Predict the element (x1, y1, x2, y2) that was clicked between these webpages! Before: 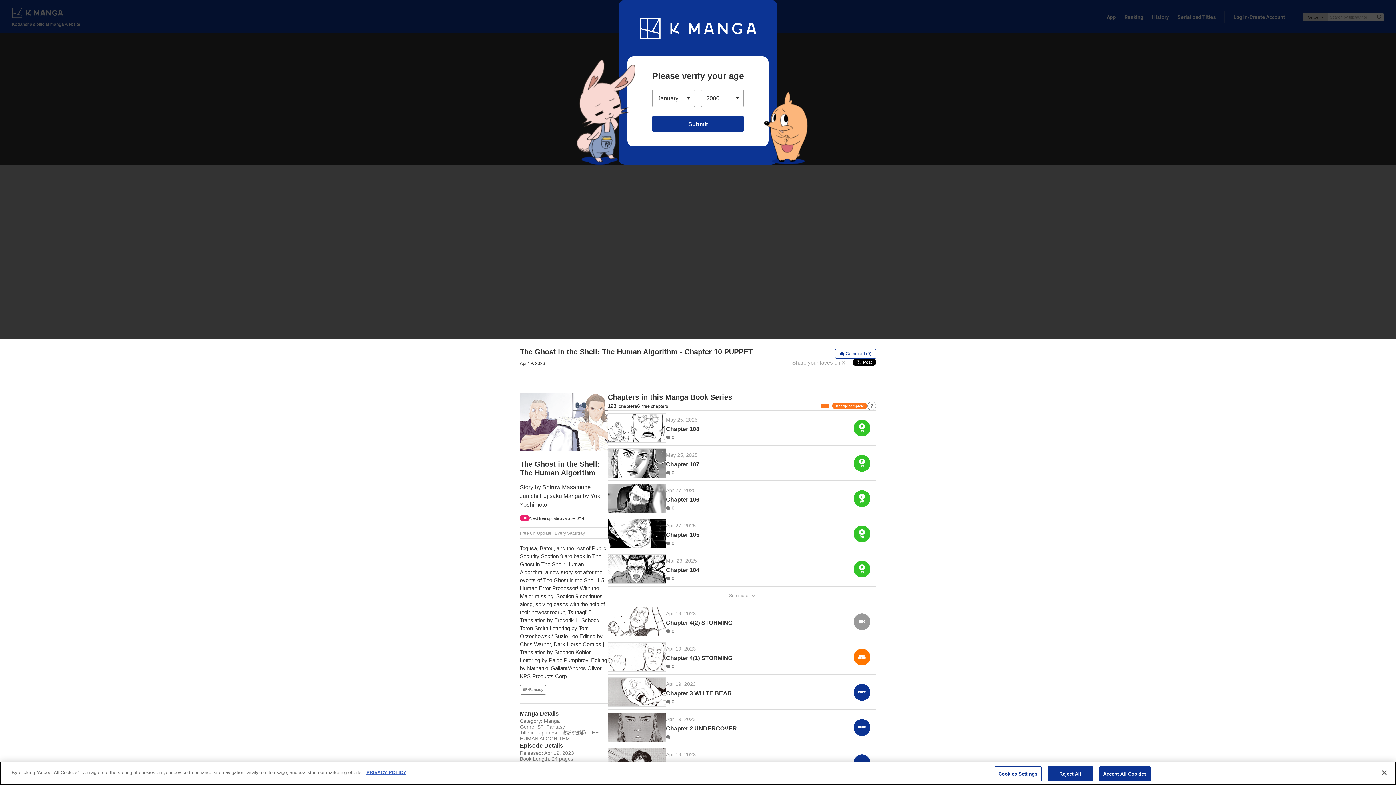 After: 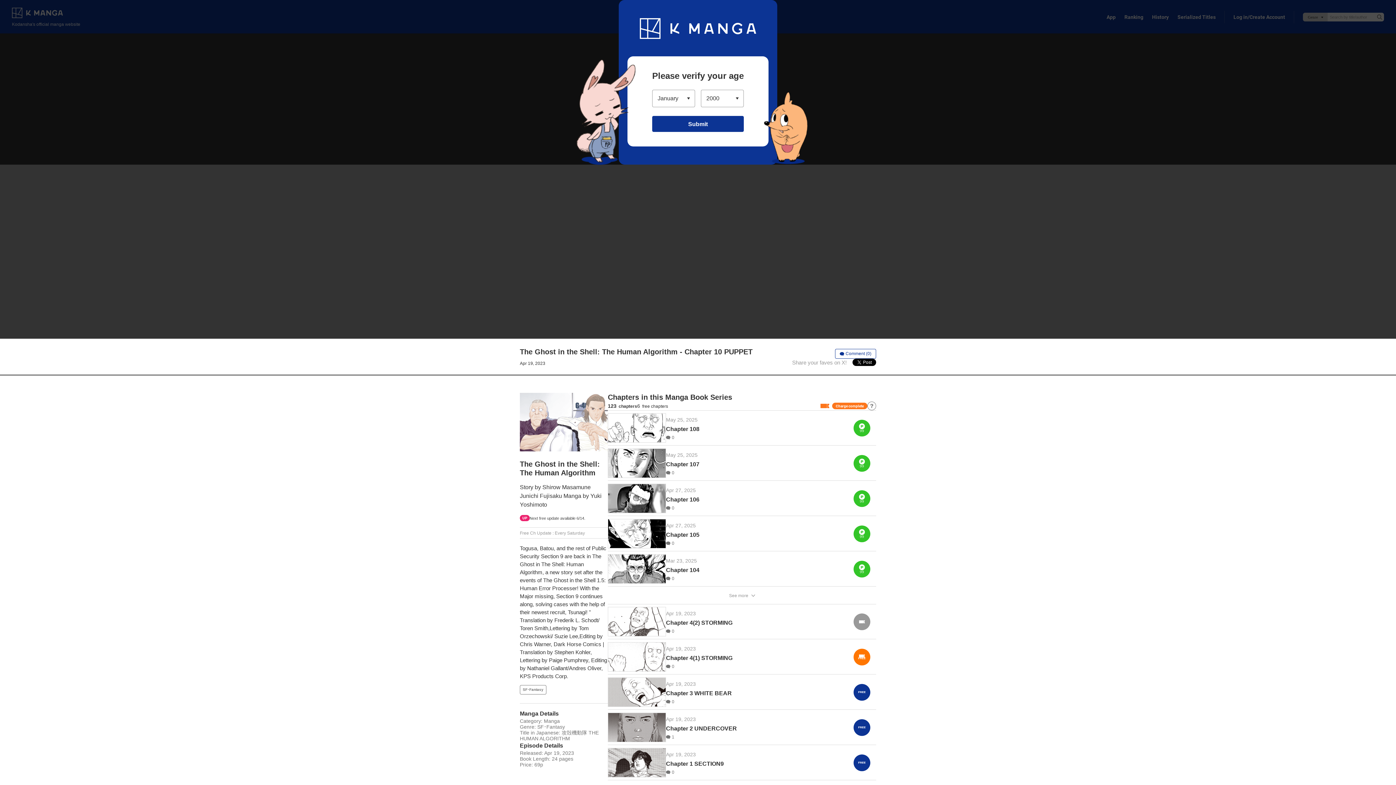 Action: bbox: (1099, 766, 1150, 781) label: Accept All Cookies